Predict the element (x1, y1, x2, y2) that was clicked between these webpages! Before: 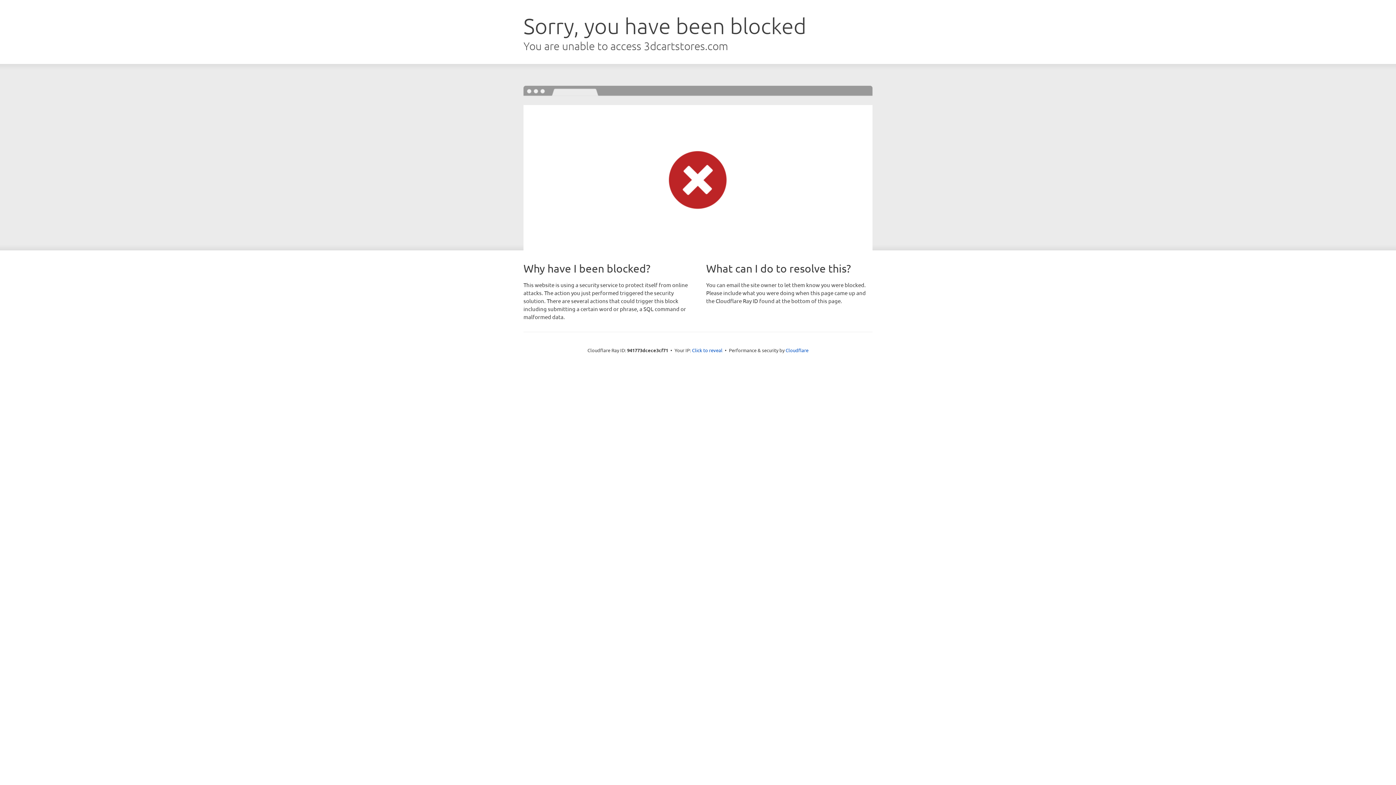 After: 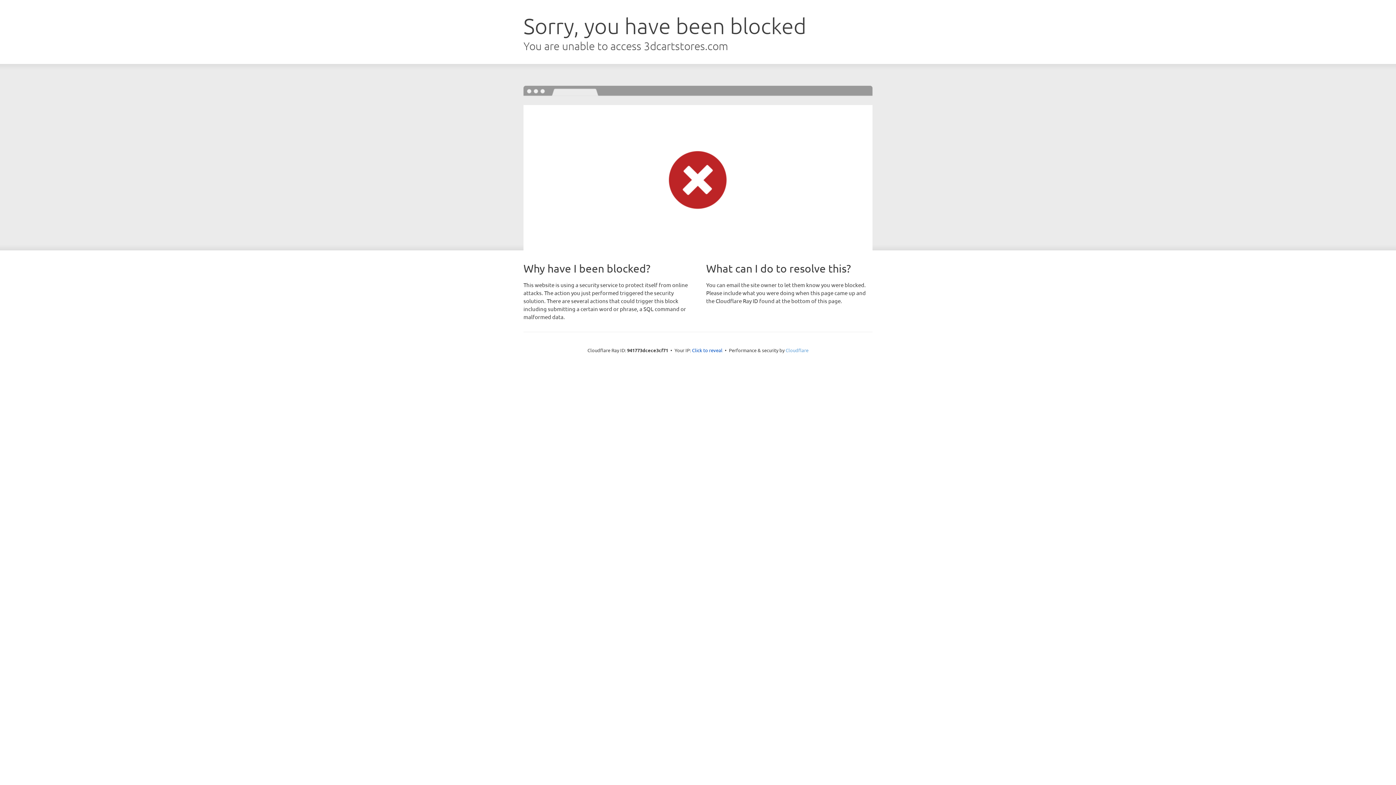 Action: label: Cloudflare bbox: (785, 347, 808, 353)